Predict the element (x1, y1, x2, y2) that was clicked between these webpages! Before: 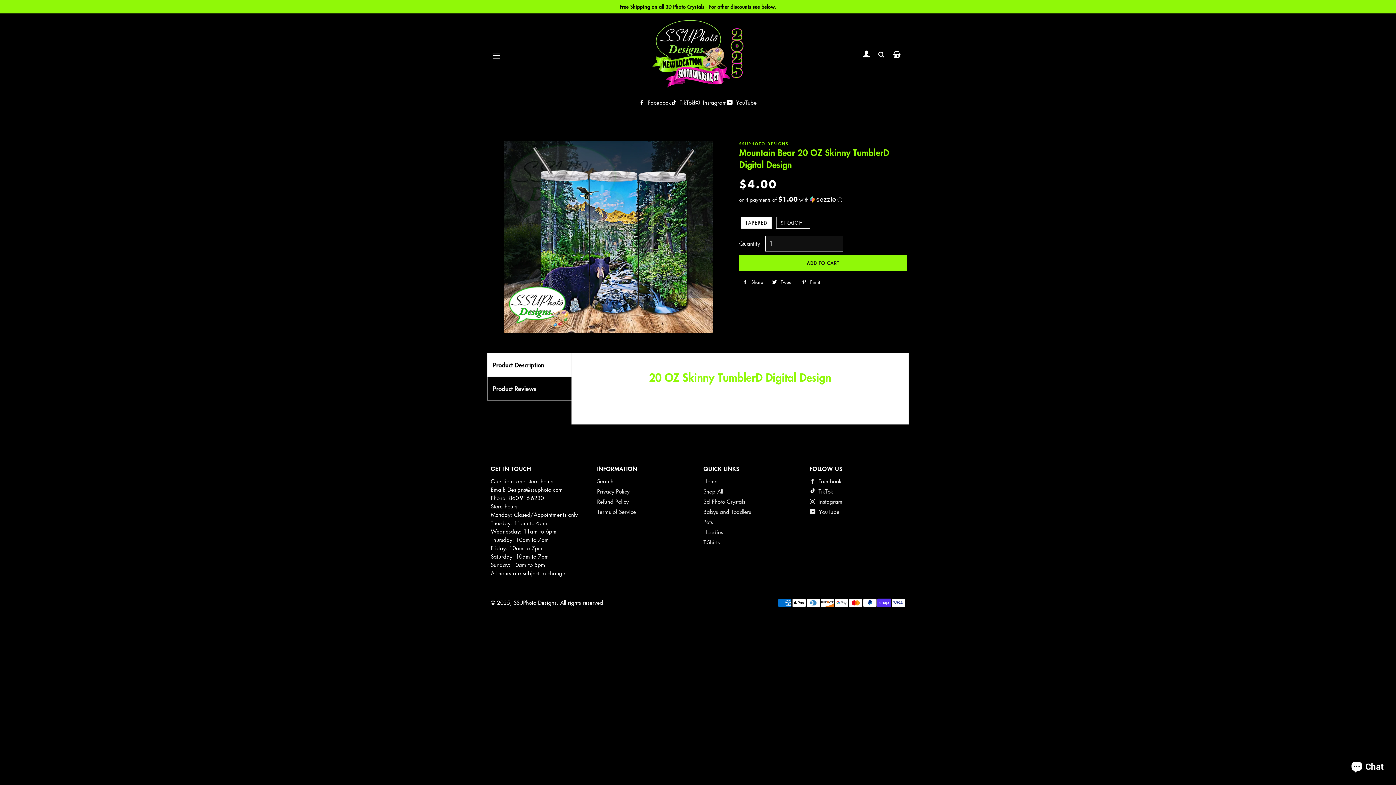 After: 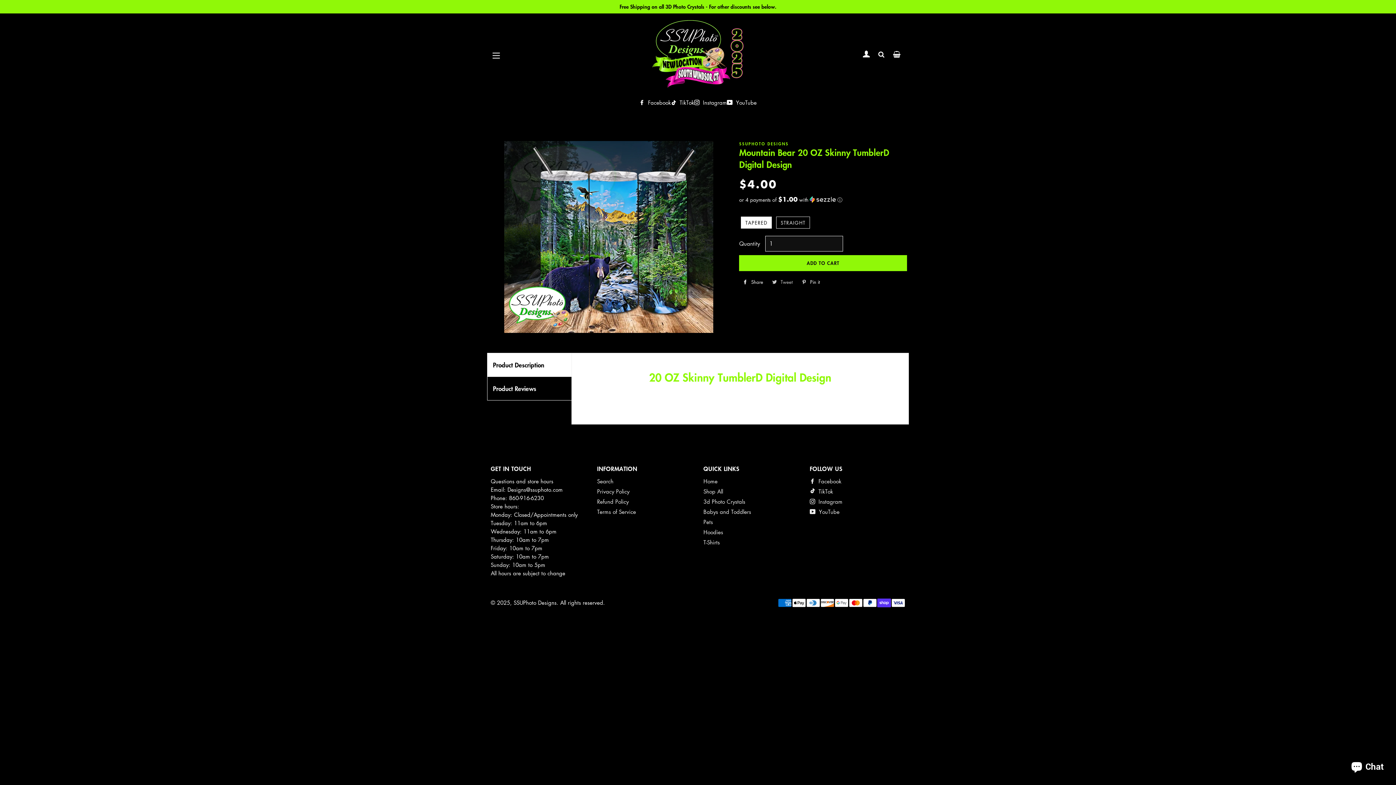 Action: label:  Tweet
Tweet on Twitter bbox: (768, 276, 796, 287)